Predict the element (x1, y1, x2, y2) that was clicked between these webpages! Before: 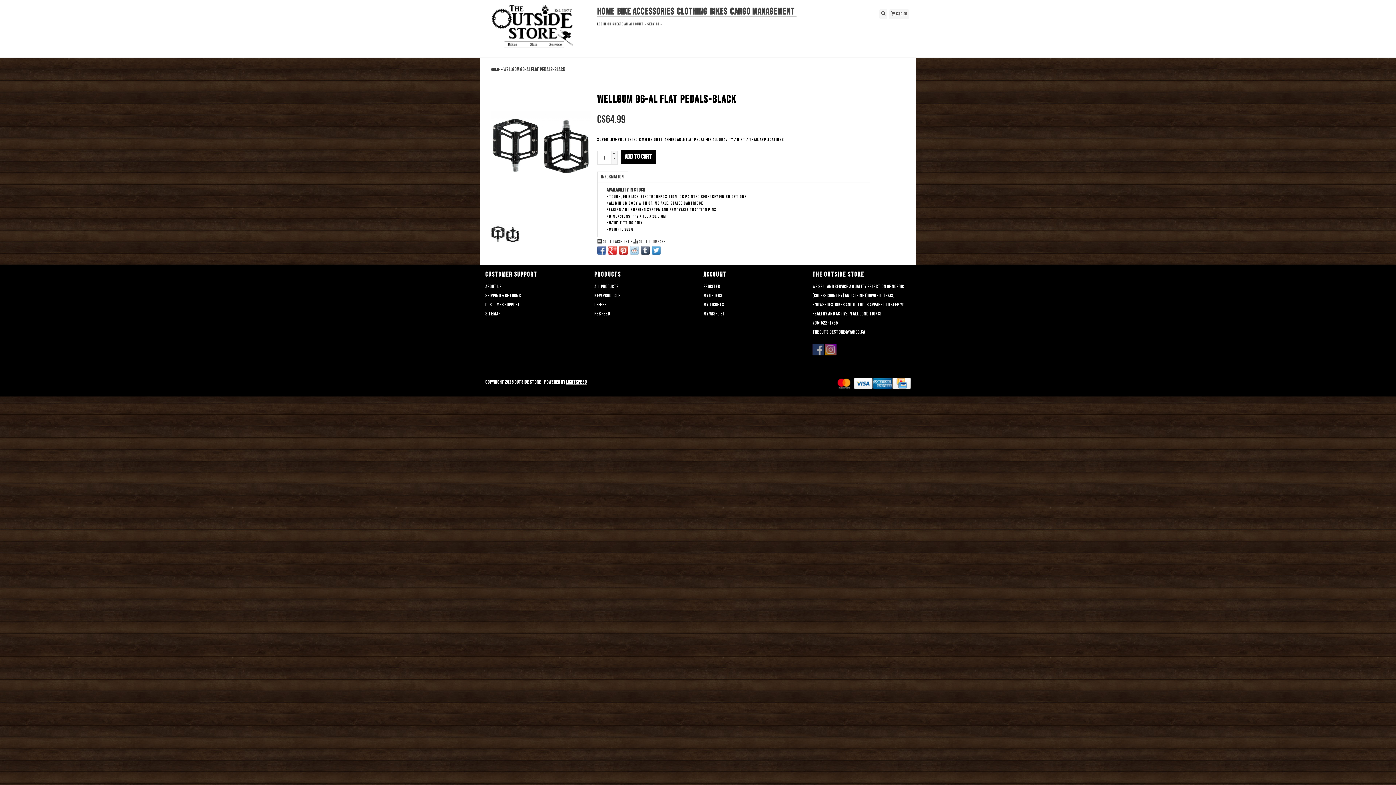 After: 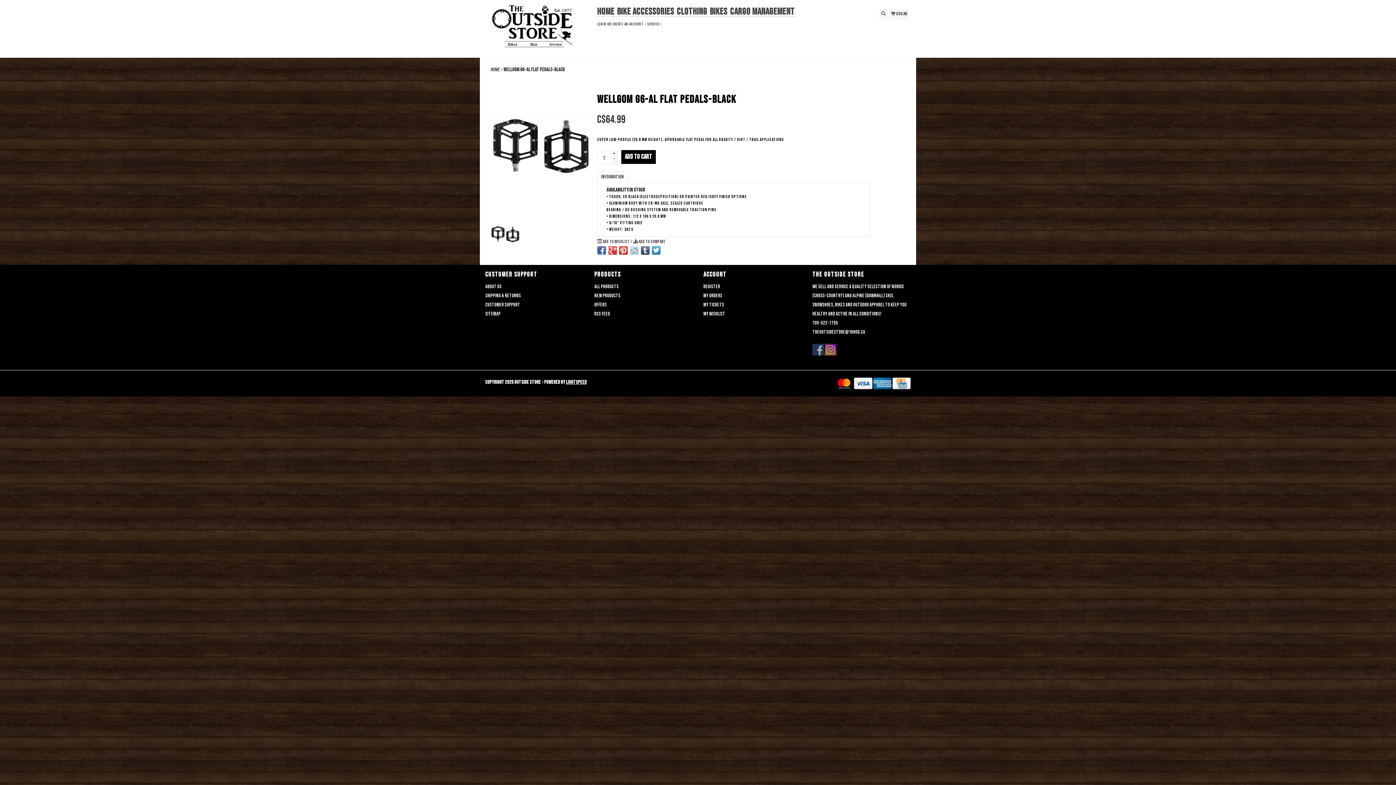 Action: label: + bbox: (611, 151, 617, 156)